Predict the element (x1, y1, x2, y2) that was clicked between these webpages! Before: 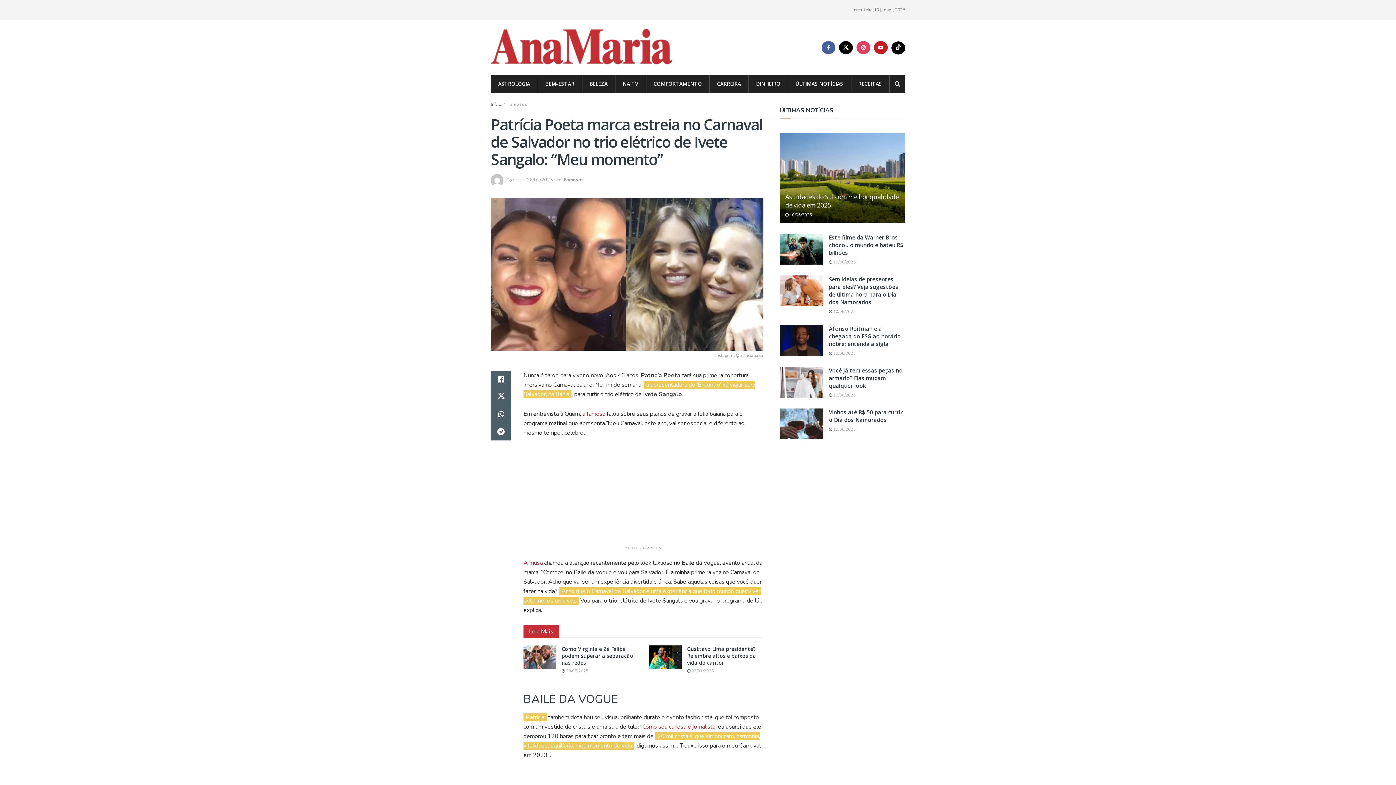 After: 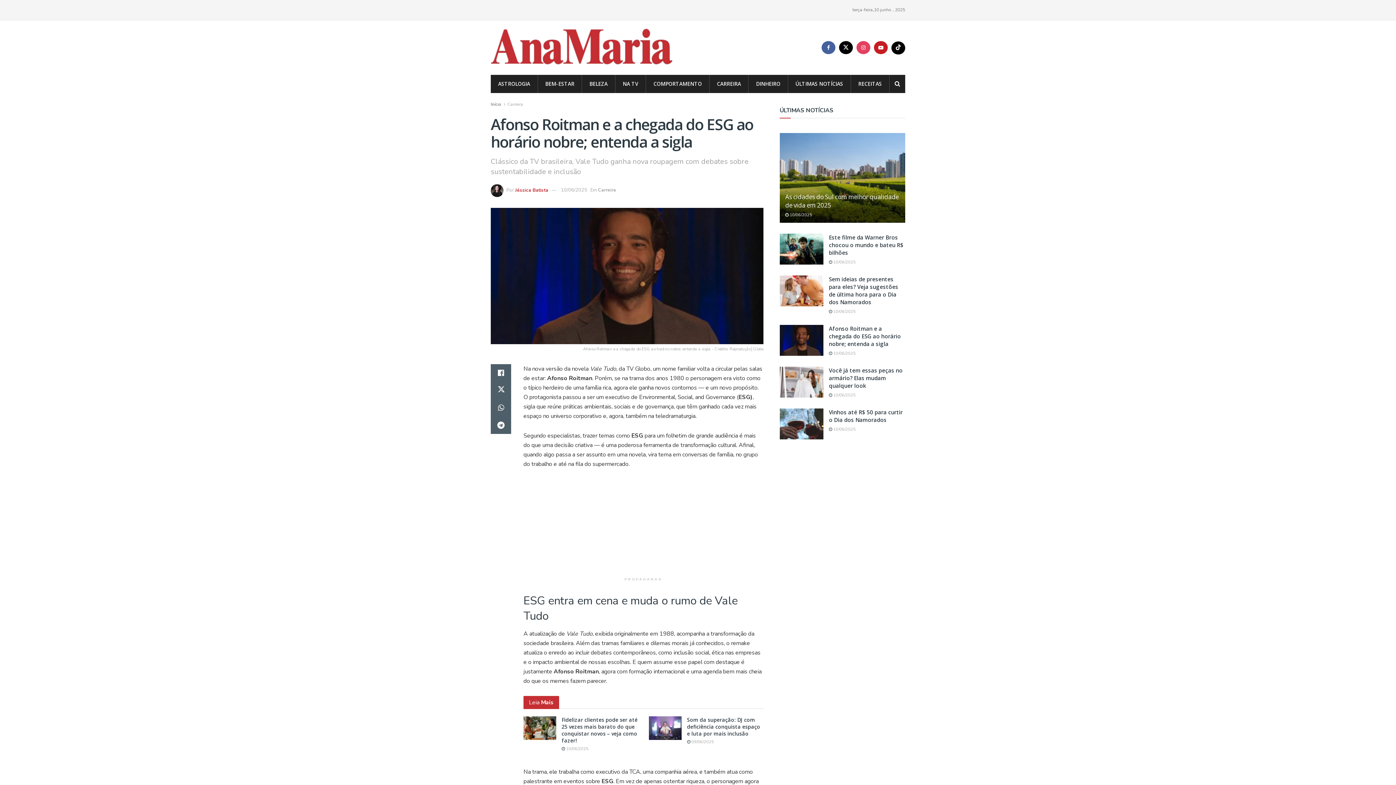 Action: label: Read article: Afonso Roitman e a chegada do ESG ao horário nobre; entenda a sigla bbox: (780, 324, 823, 356)